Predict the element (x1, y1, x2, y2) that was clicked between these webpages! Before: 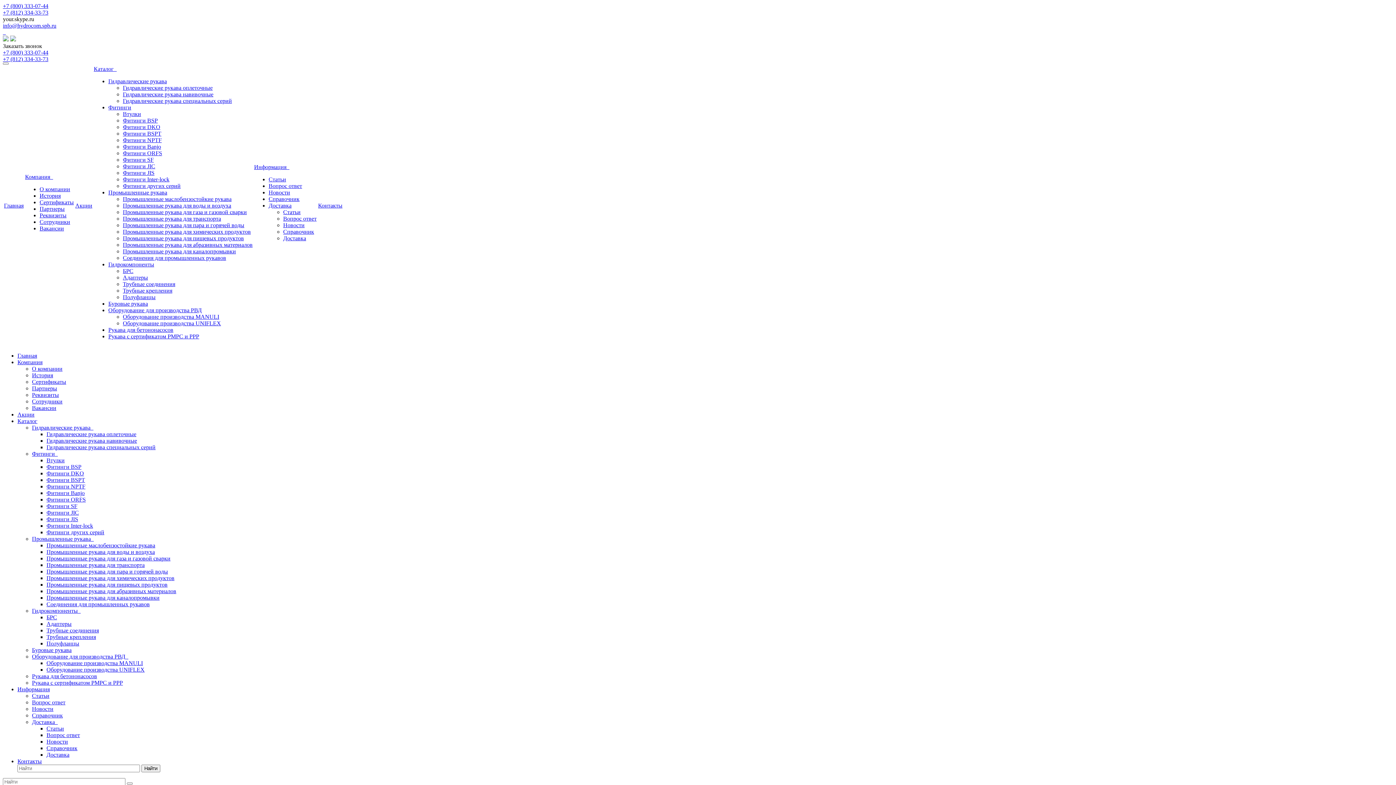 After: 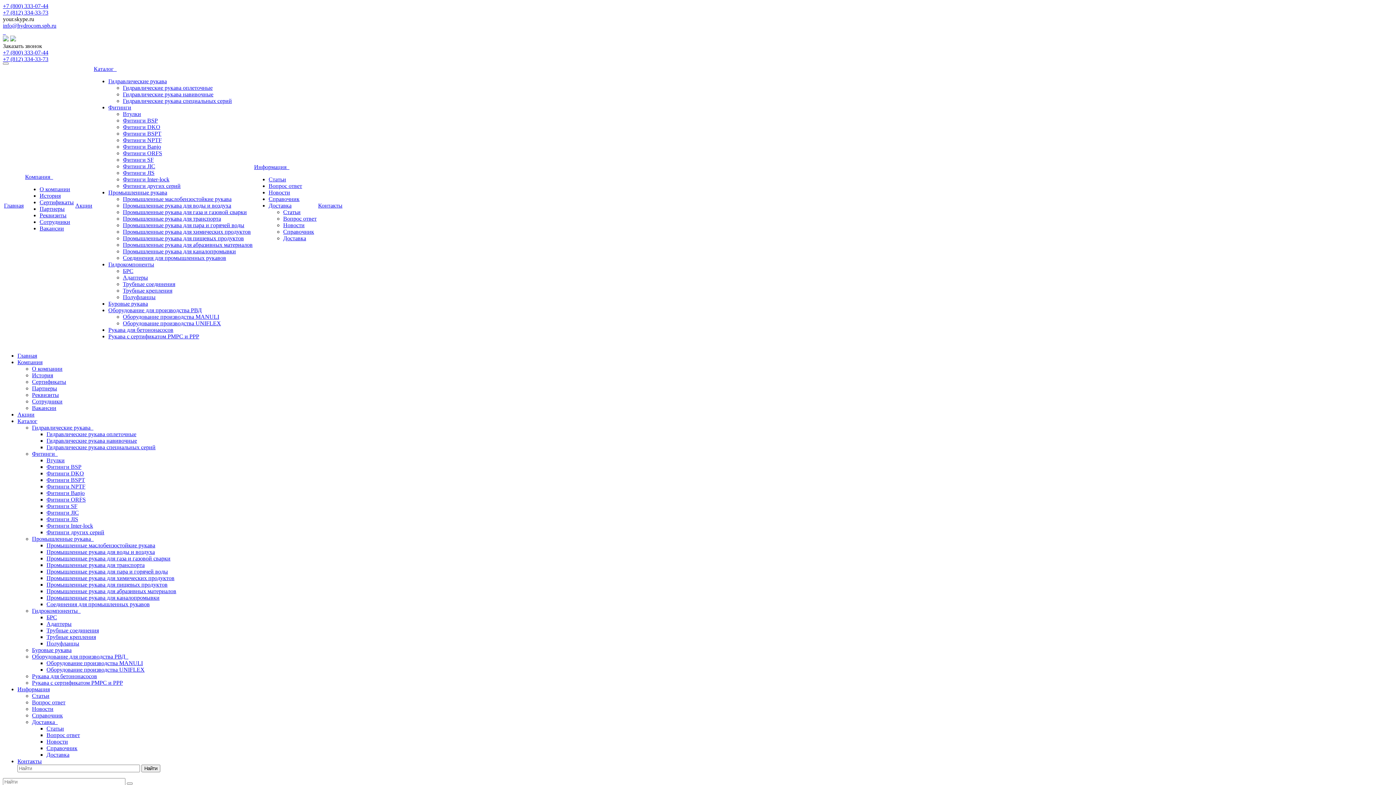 Action: label: Гидрокомпоненты bbox: (108, 261, 154, 267)